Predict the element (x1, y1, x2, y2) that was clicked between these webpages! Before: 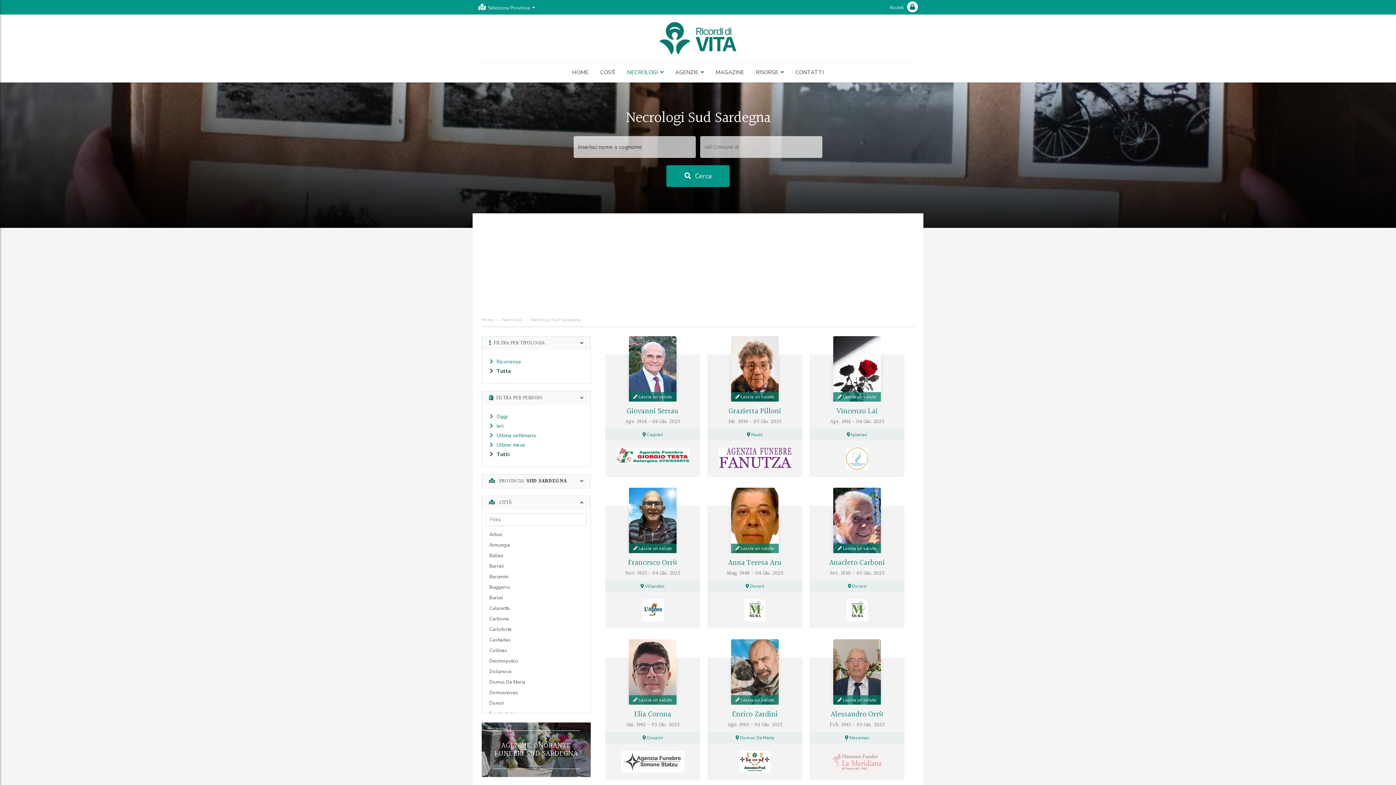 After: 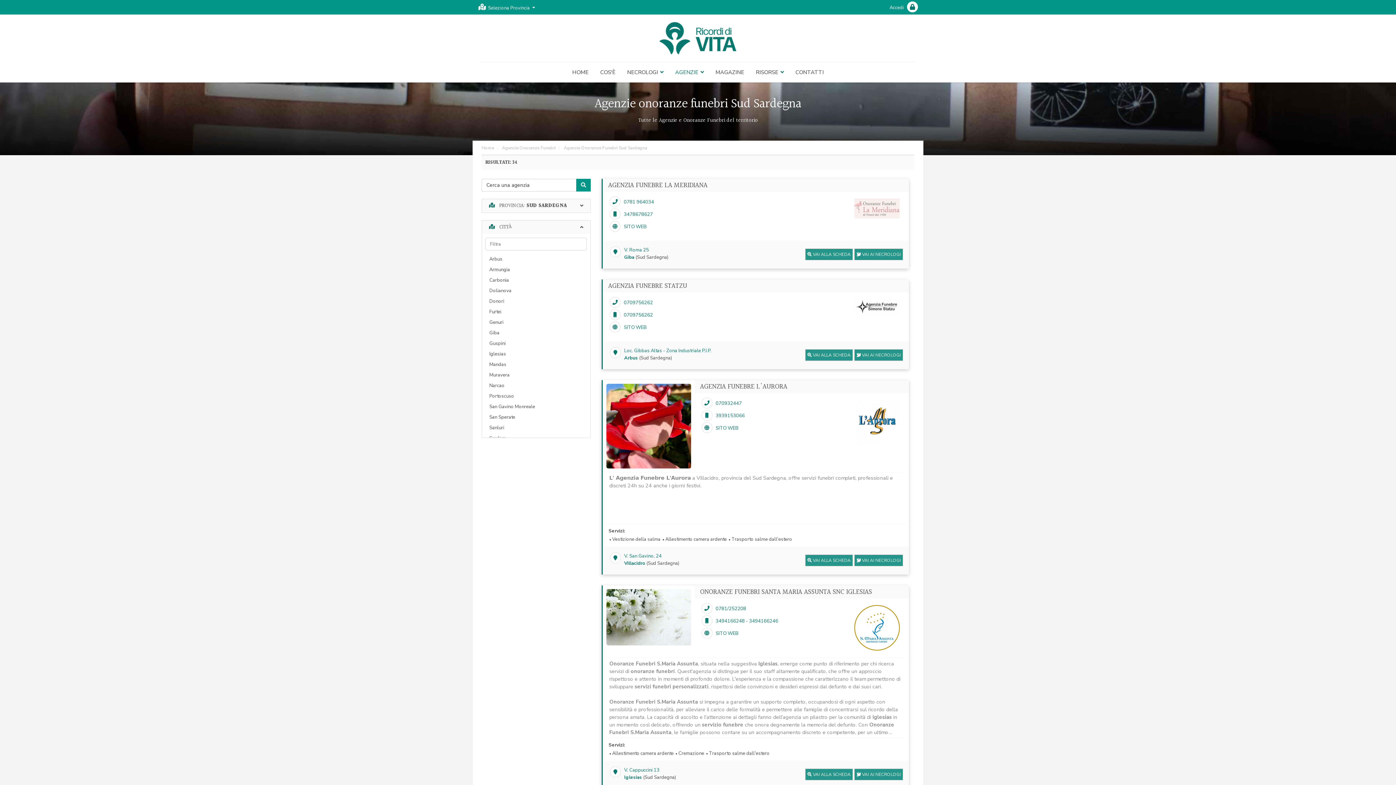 Action: label: AGENZIE ONORANZE FUNEBRI SUD SARDEGNA bbox: (481, 722, 590, 770)